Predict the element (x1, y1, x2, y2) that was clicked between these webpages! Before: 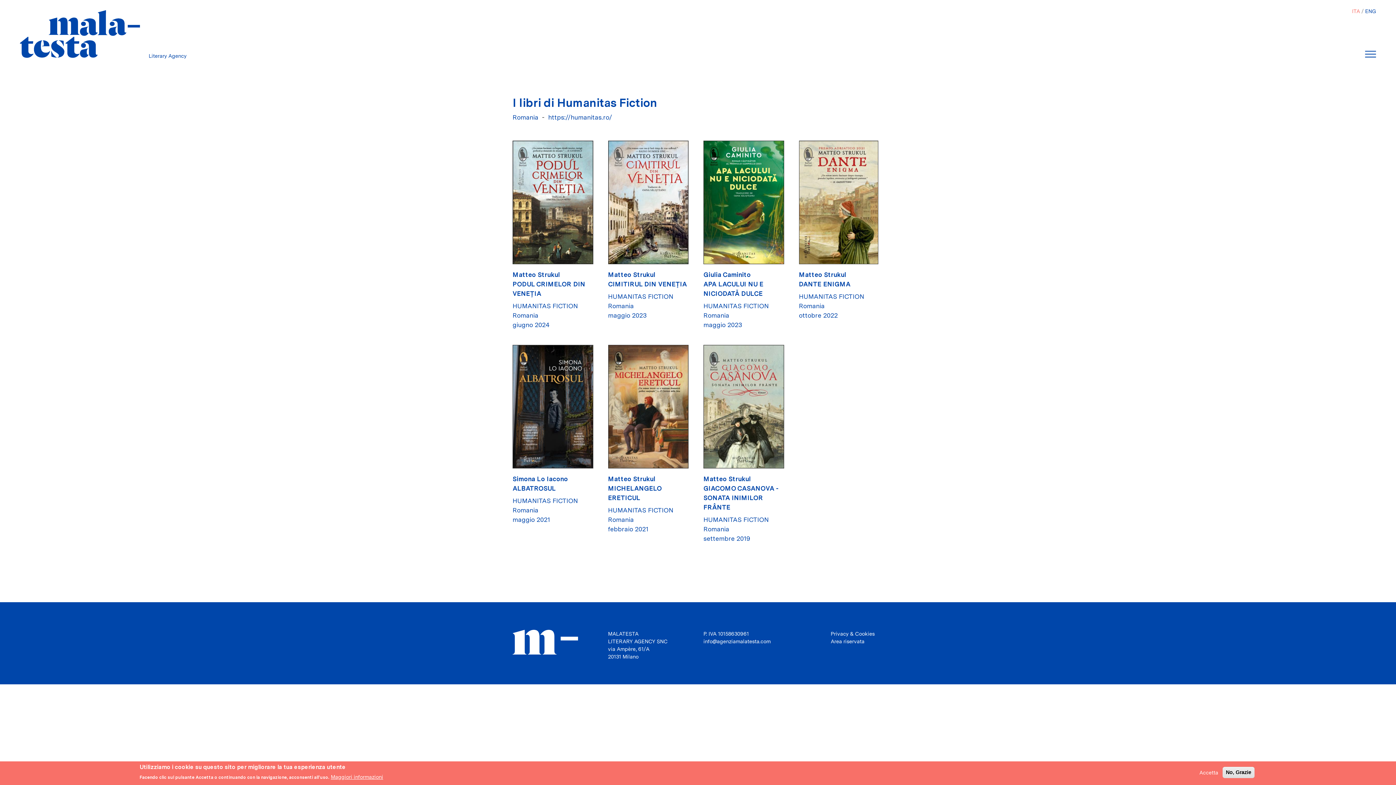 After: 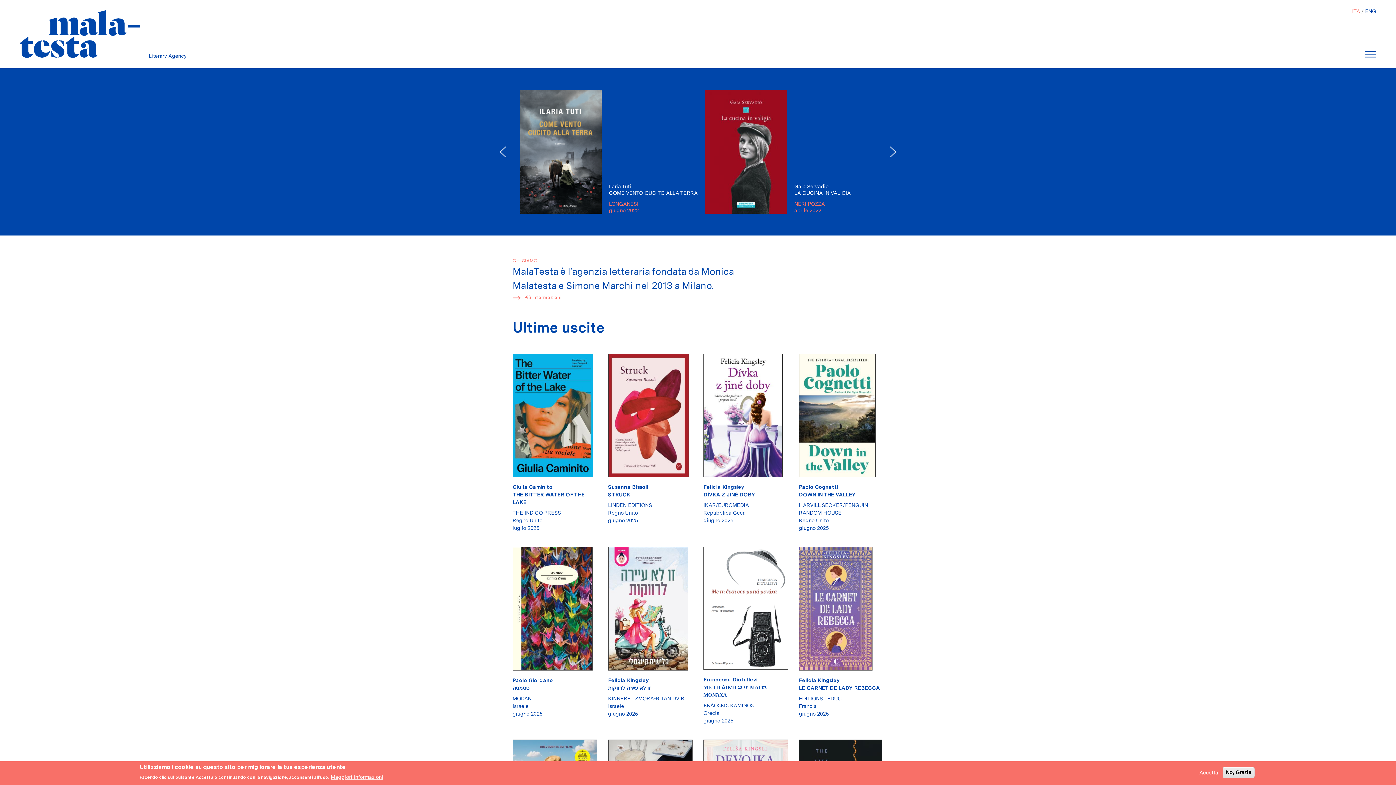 Action: bbox: (20, 8, 140, 59)